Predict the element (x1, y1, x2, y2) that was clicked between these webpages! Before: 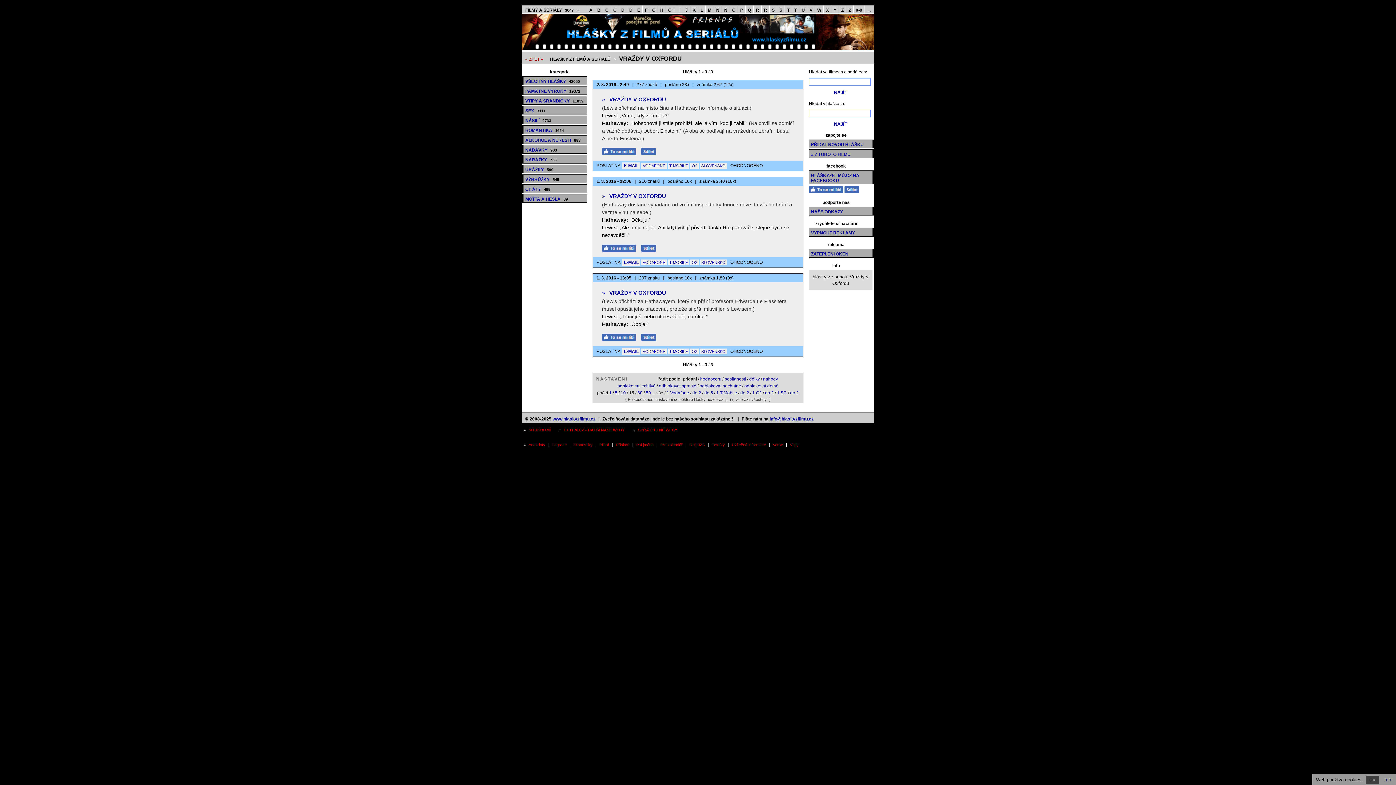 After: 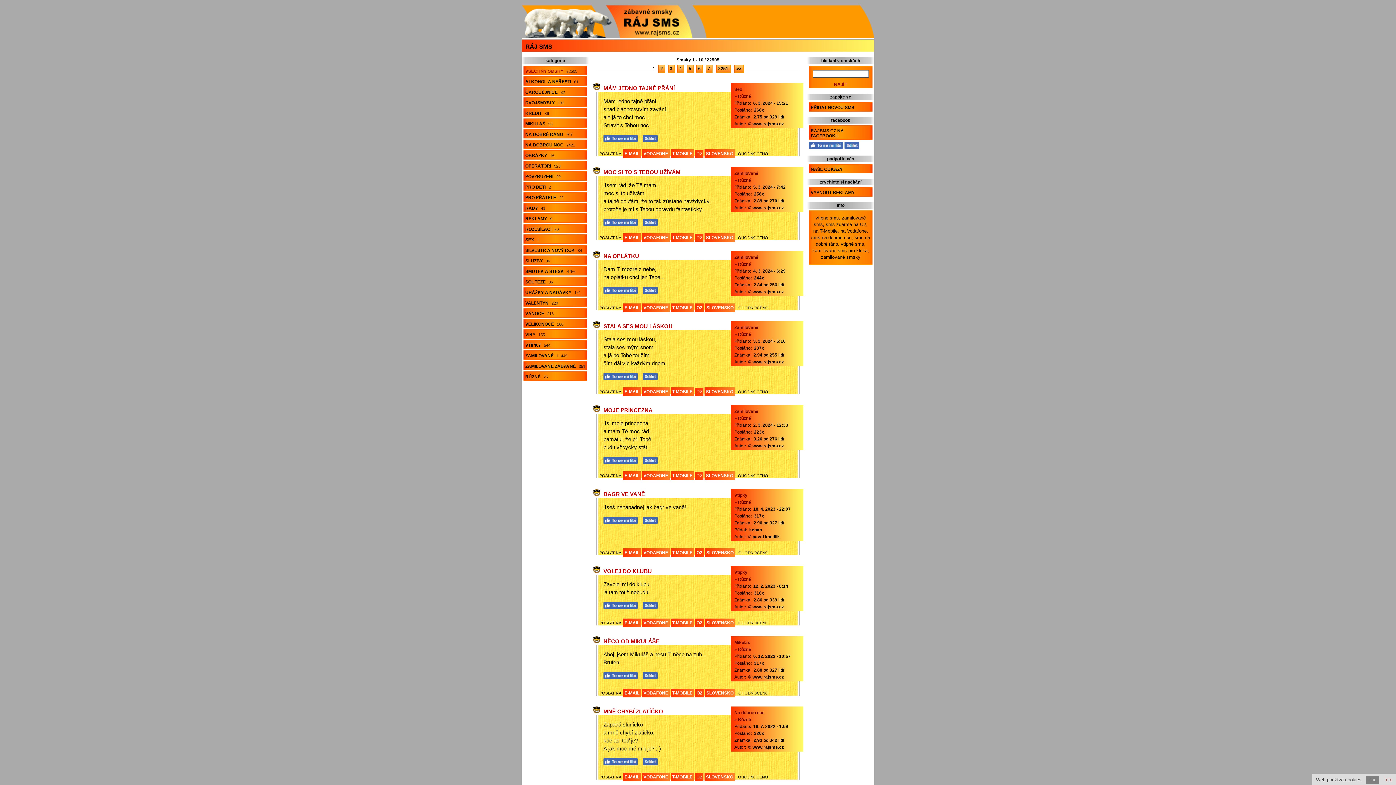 Action: label: Ráj SMS bbox: (688, 442, 706, 447)